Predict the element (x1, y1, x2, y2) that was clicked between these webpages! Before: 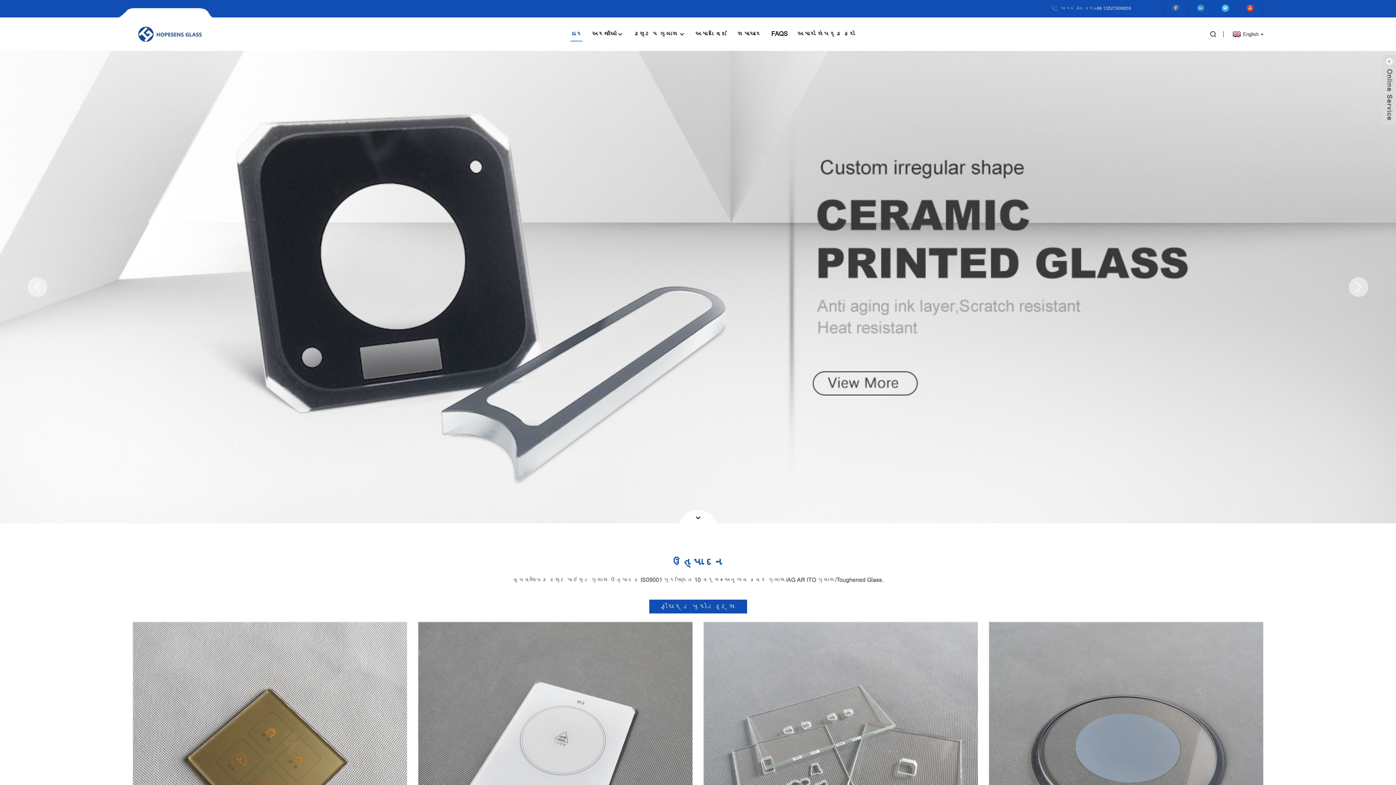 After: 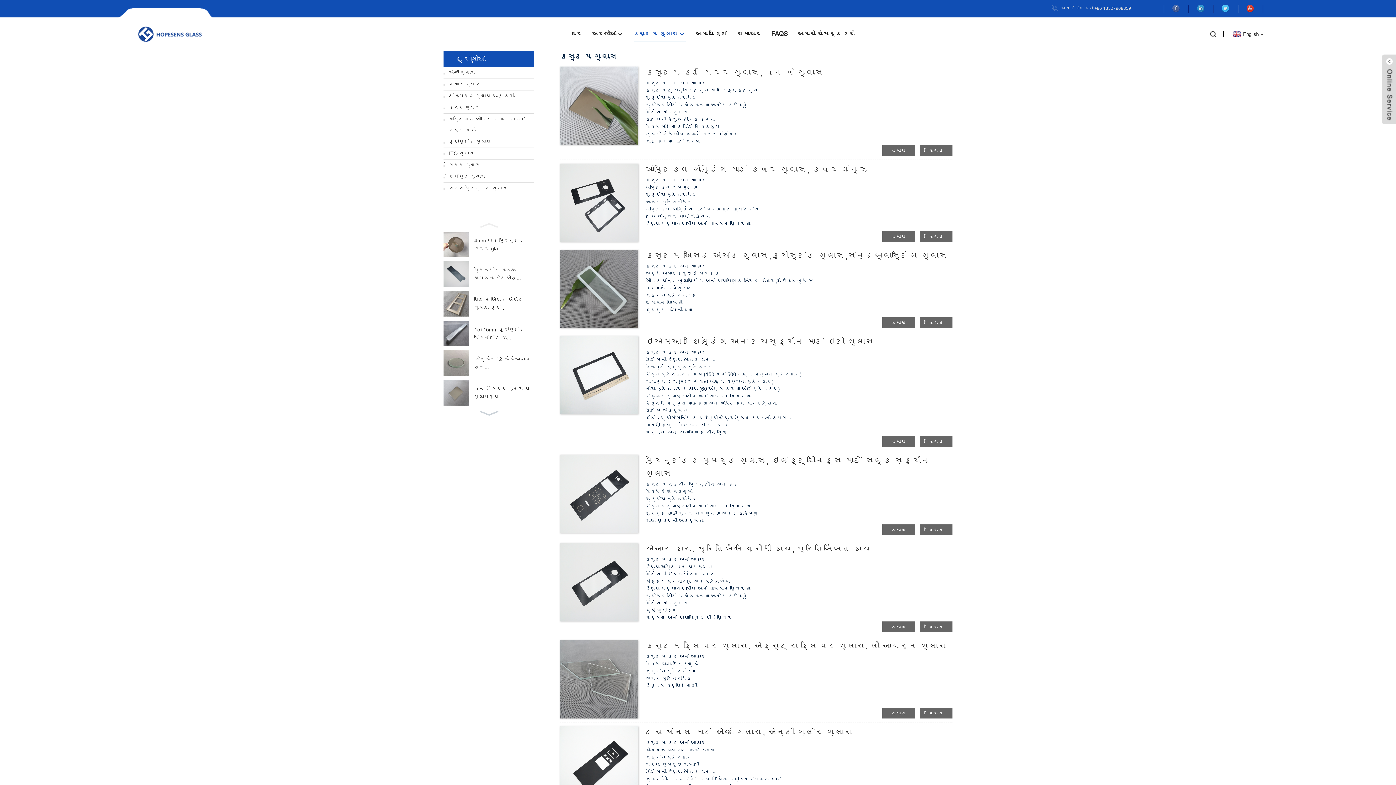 Action: bbox: (633, 26, 685, 41) label: કસ્ટમ ગ્લાસ